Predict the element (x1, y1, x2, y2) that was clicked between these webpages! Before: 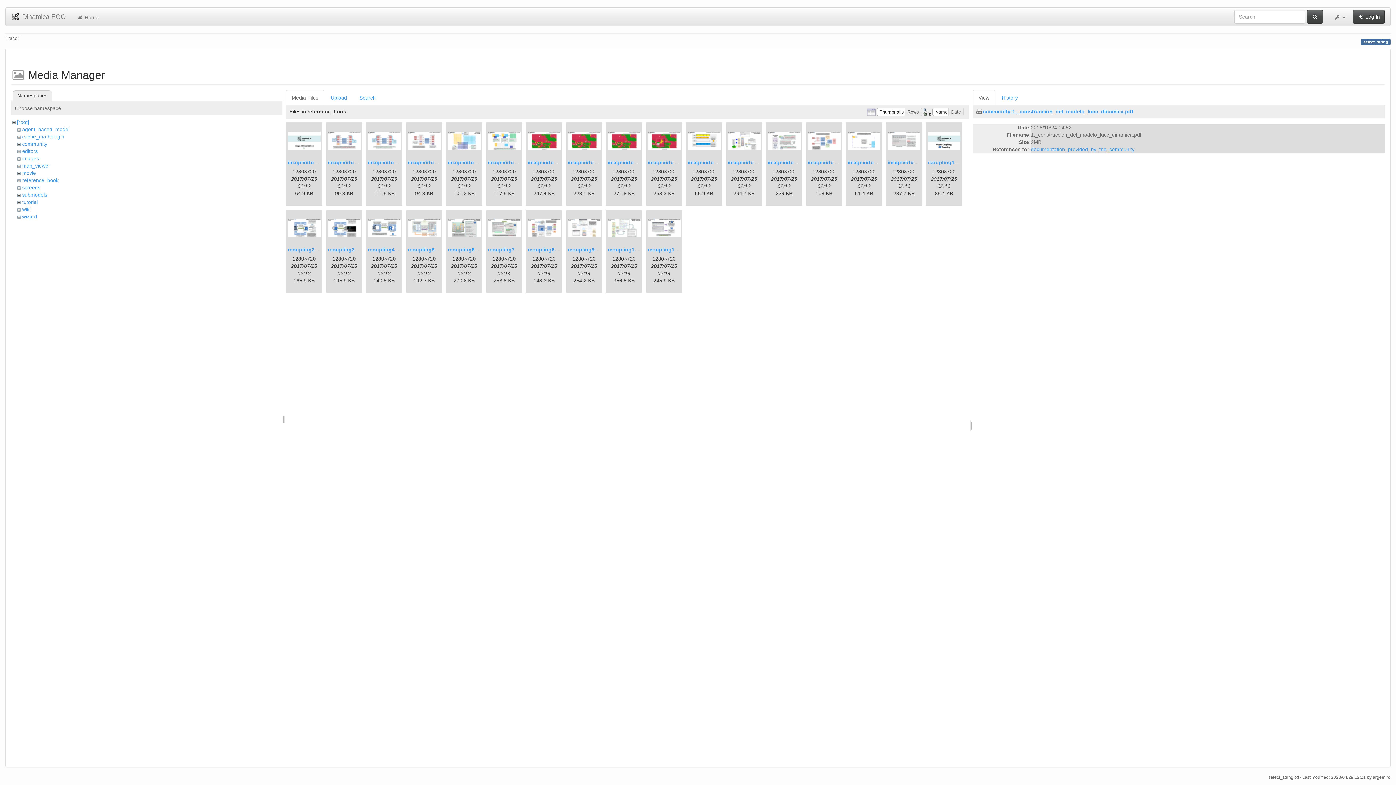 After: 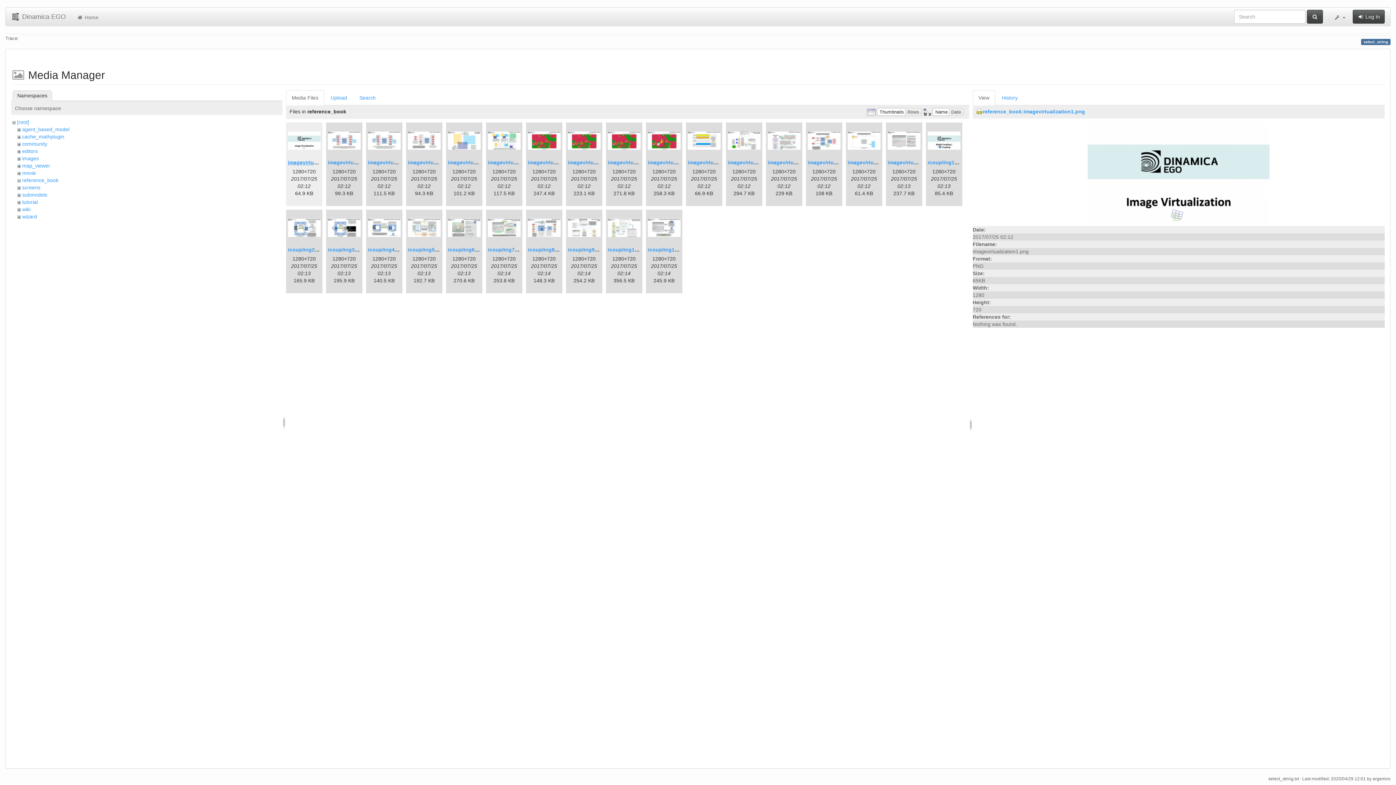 Action: label: imagevirtualization1.png bbox: (287, 159, 349, 165)